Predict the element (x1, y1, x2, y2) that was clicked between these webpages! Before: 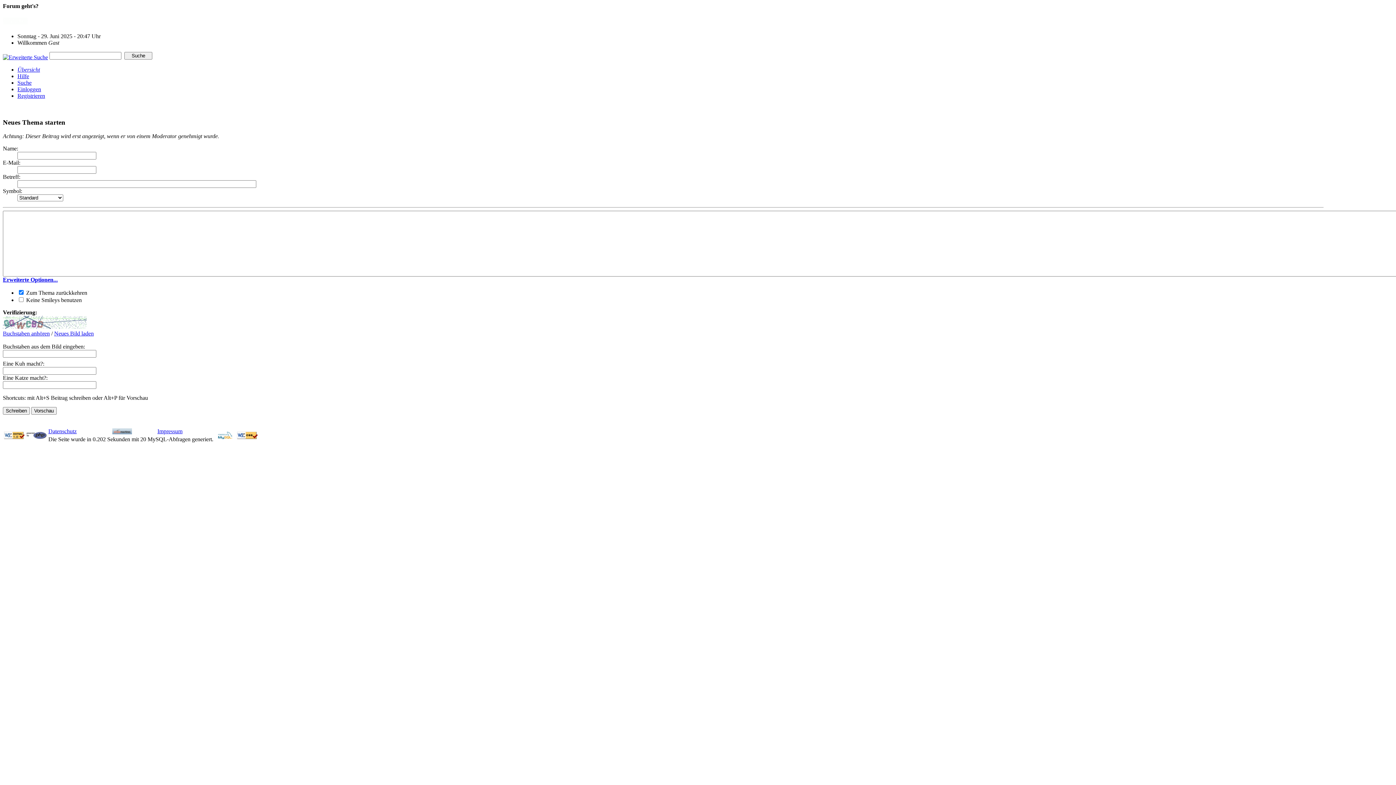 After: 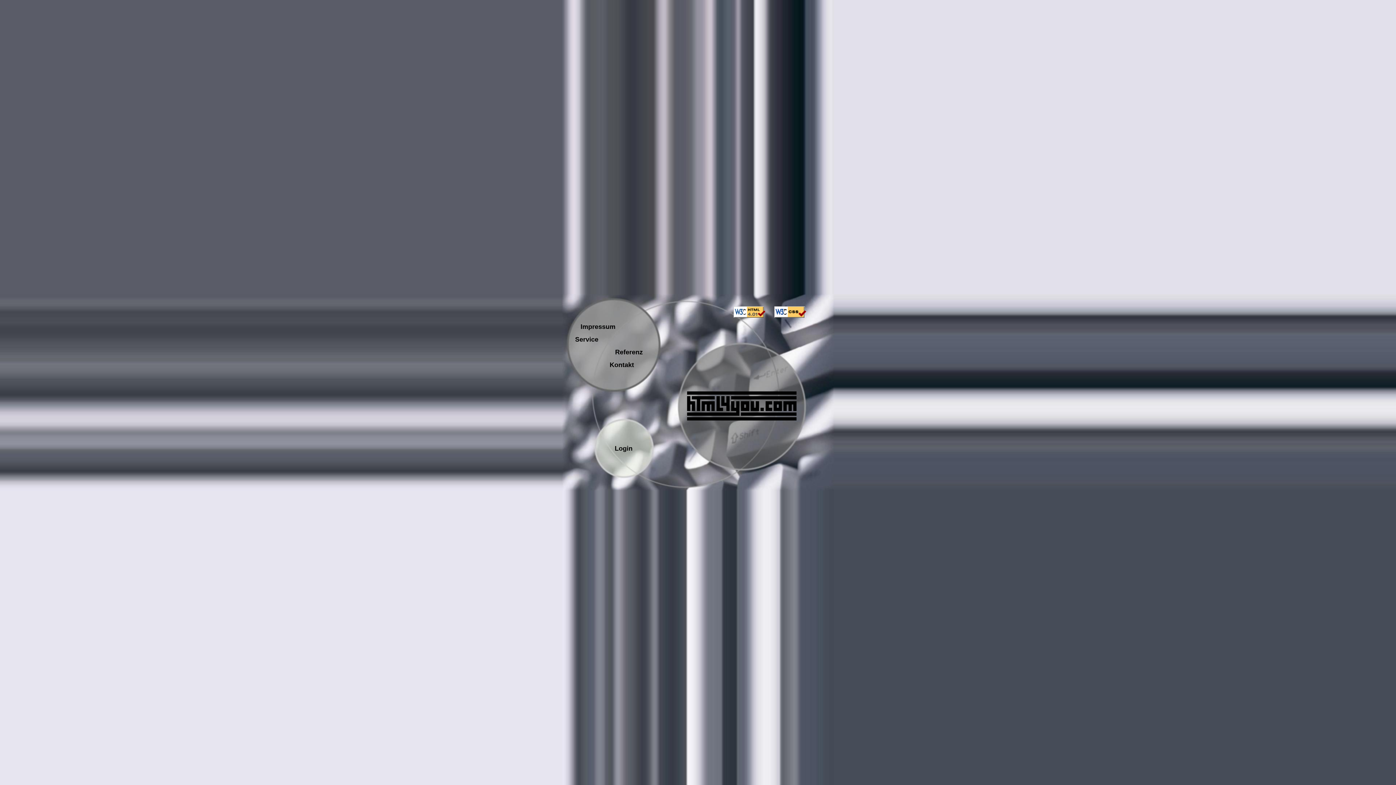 Action: bbox: (2, 14, 28, 27)